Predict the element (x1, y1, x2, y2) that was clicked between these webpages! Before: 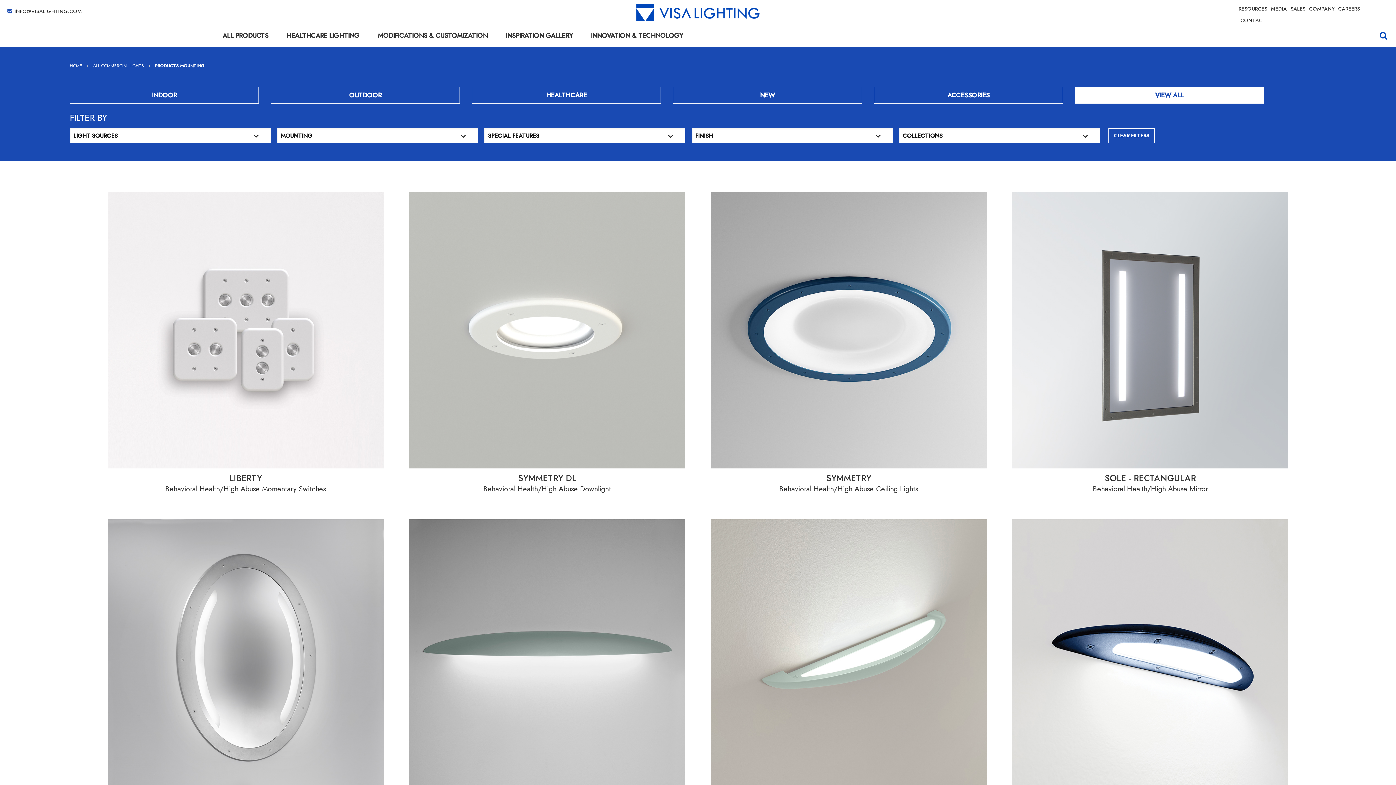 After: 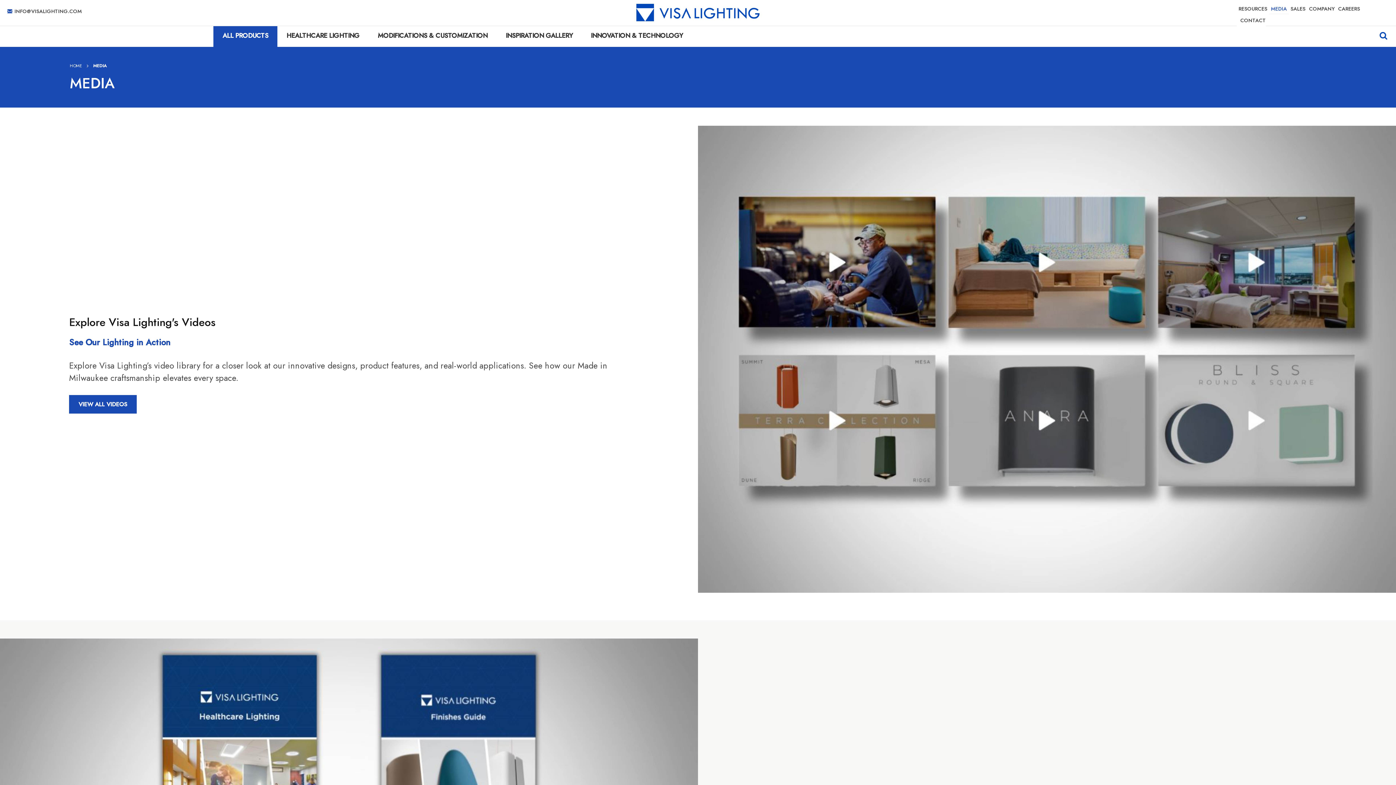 Action: label: MEDIA bbox: (1269, 3, 1289, 15)